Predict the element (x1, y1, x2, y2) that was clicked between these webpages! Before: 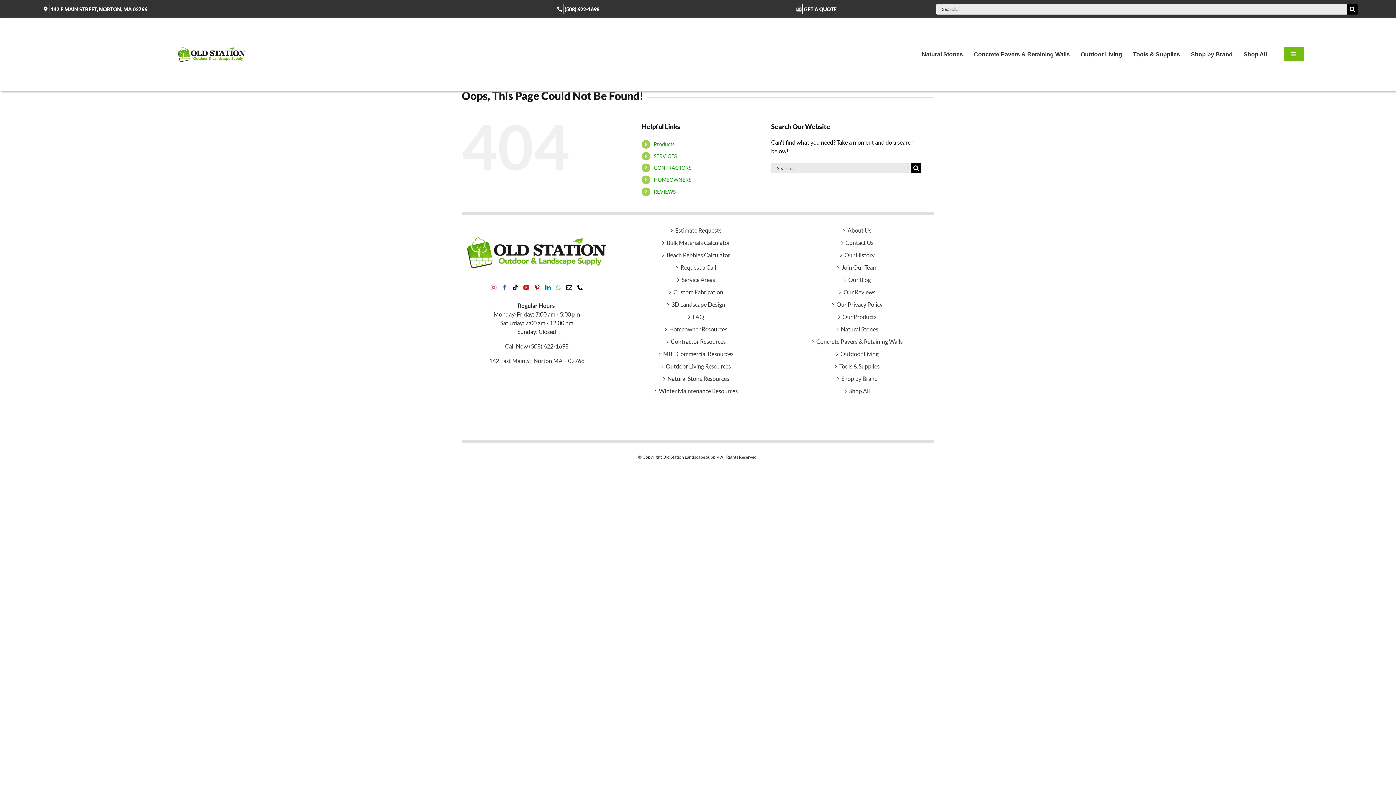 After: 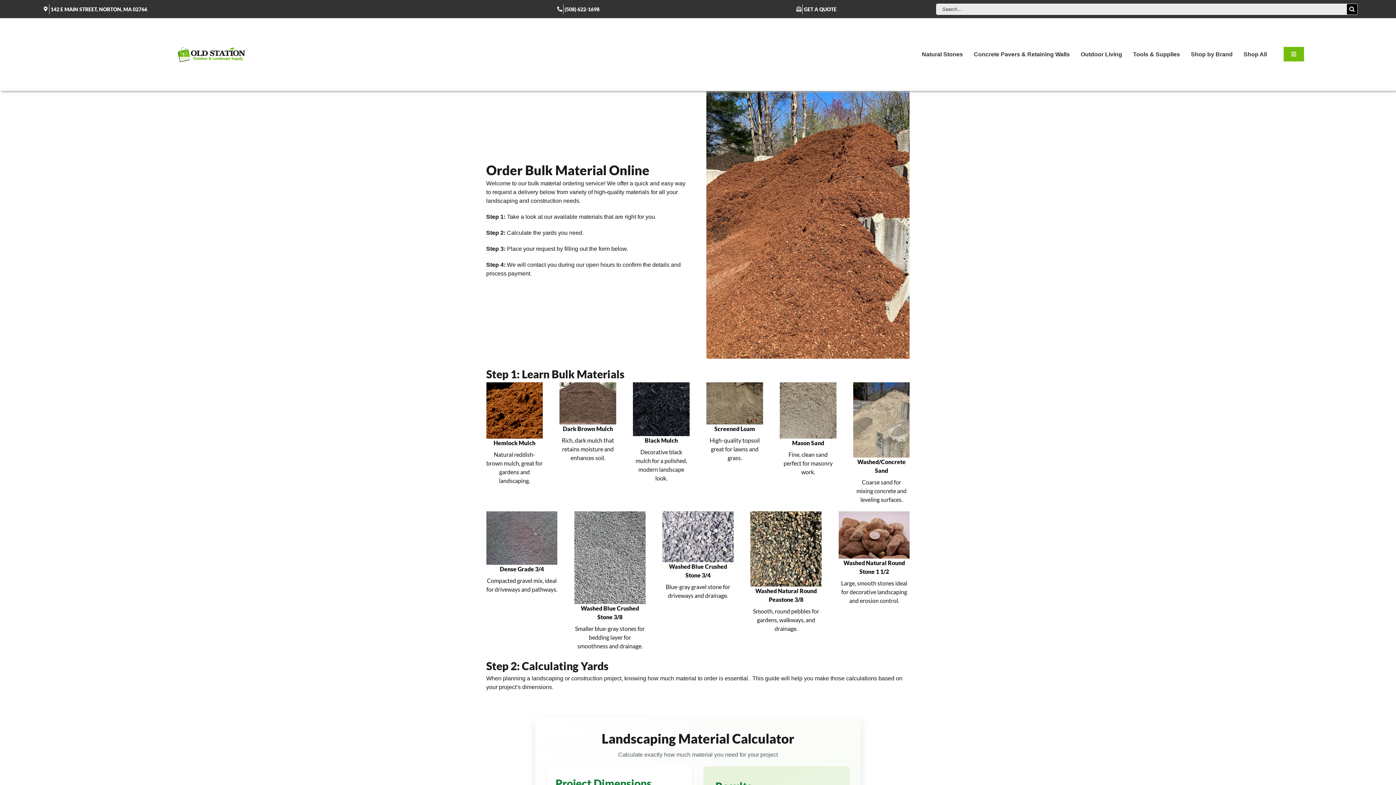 Action: bbox: (627, 238, 769, 247) label: Bulk Materials Calculator